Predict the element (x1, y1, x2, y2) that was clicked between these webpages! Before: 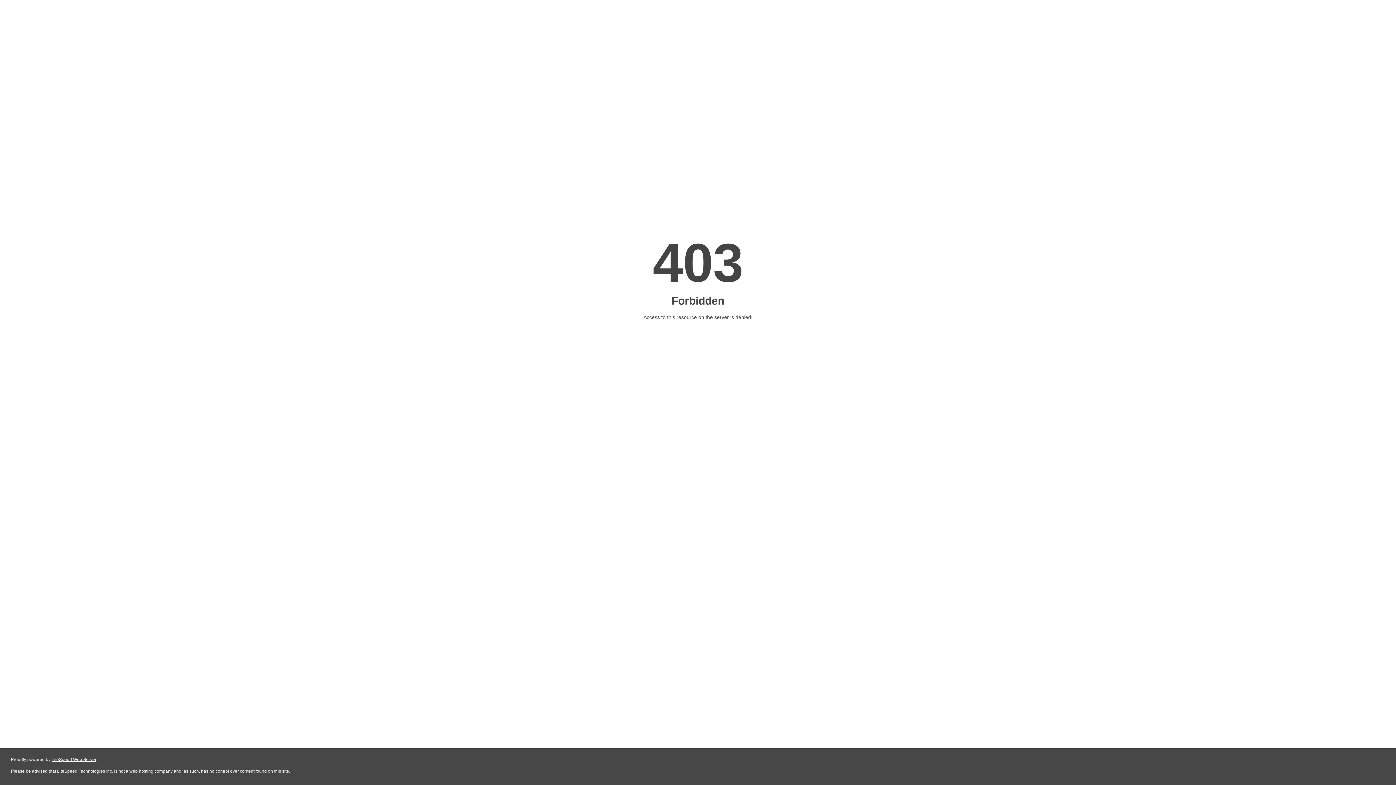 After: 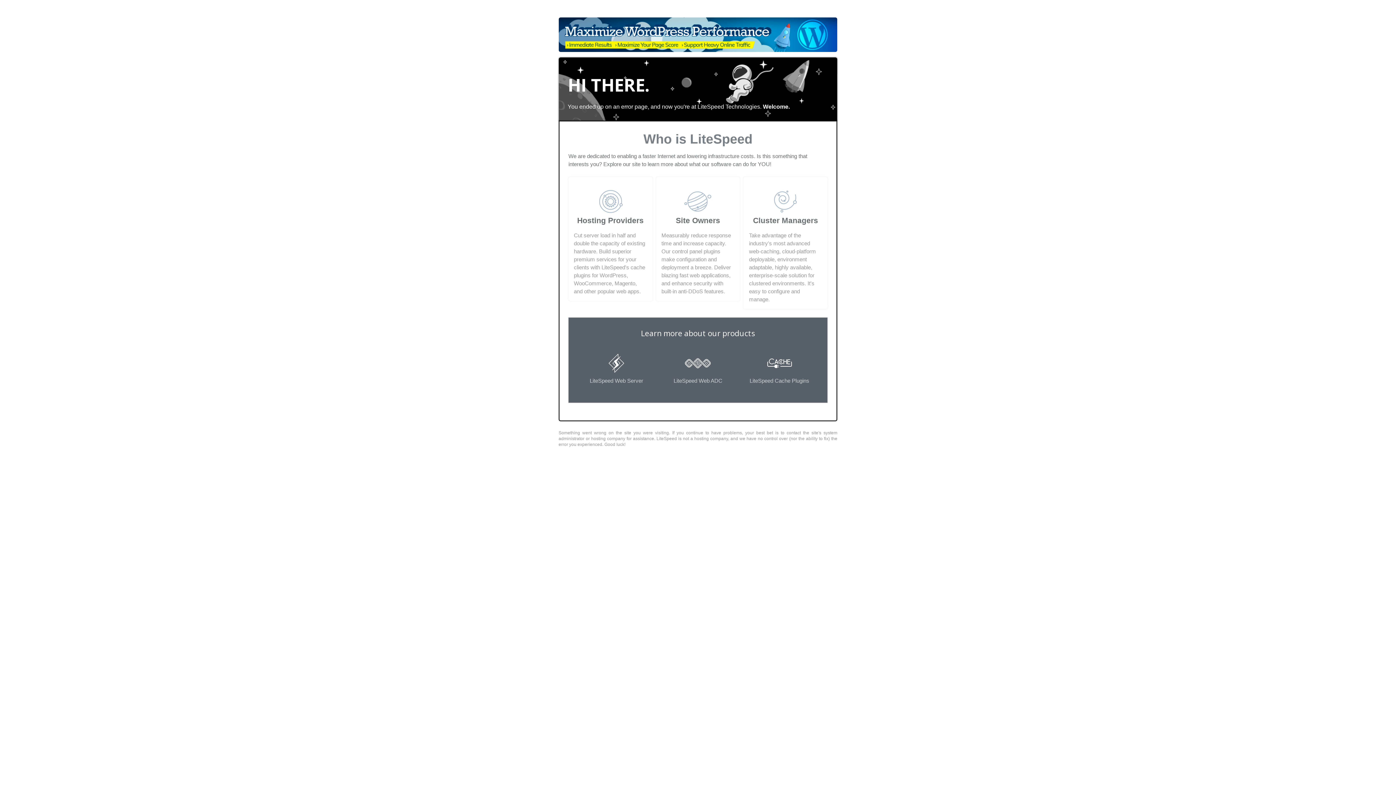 Action: bbox: (51, 757, 96, 762) label: LiteSpeed Web Server